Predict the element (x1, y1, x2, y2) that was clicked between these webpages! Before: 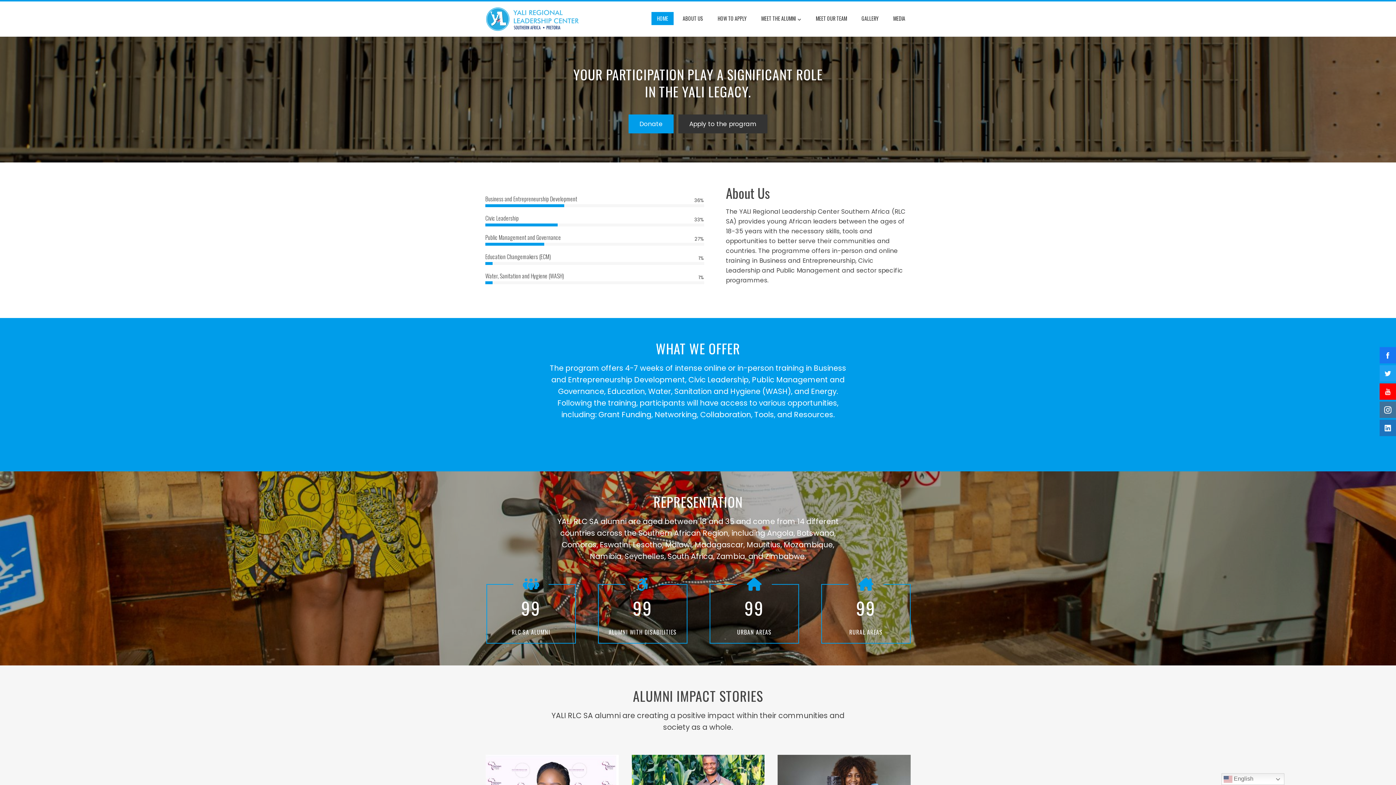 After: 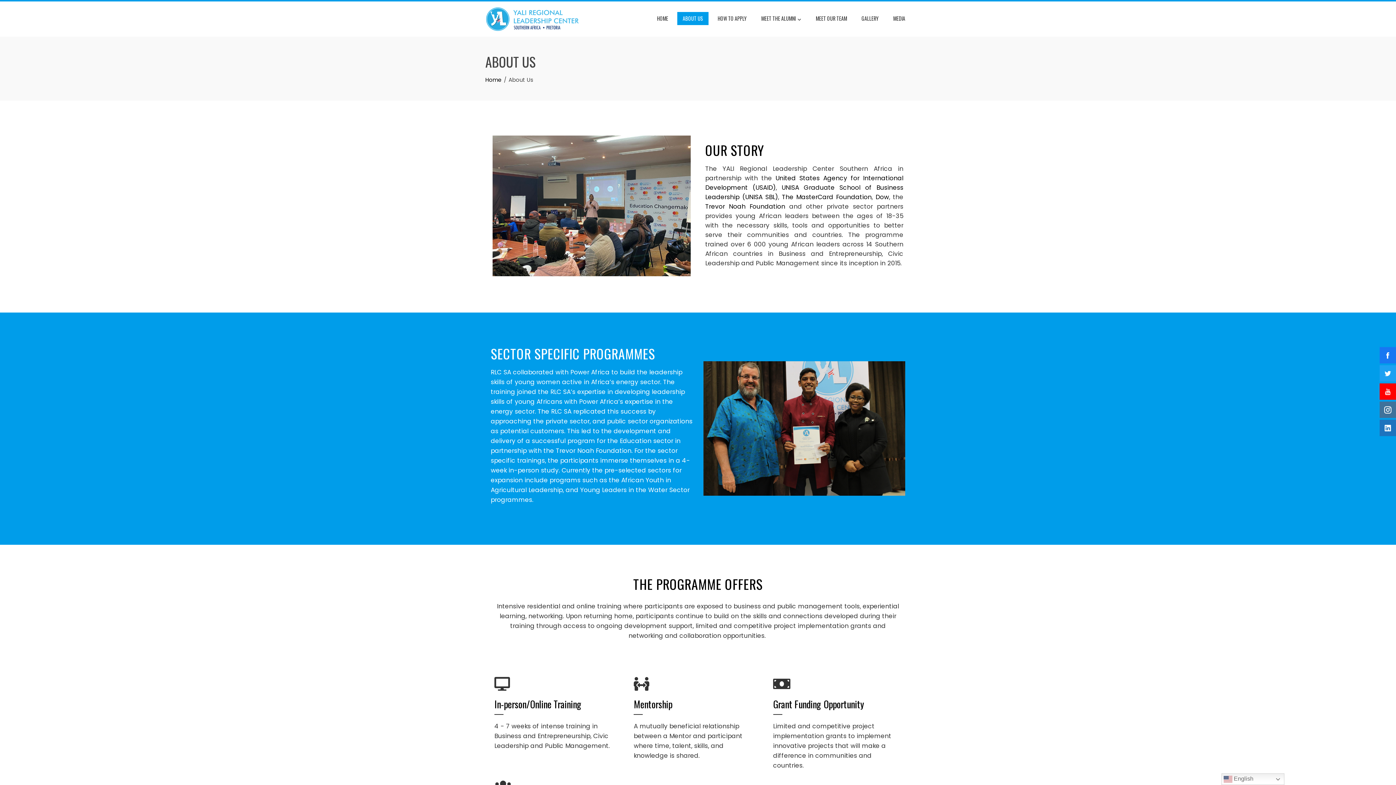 Action: bbox: (677, 12, 708, 25) label: ABOUT US